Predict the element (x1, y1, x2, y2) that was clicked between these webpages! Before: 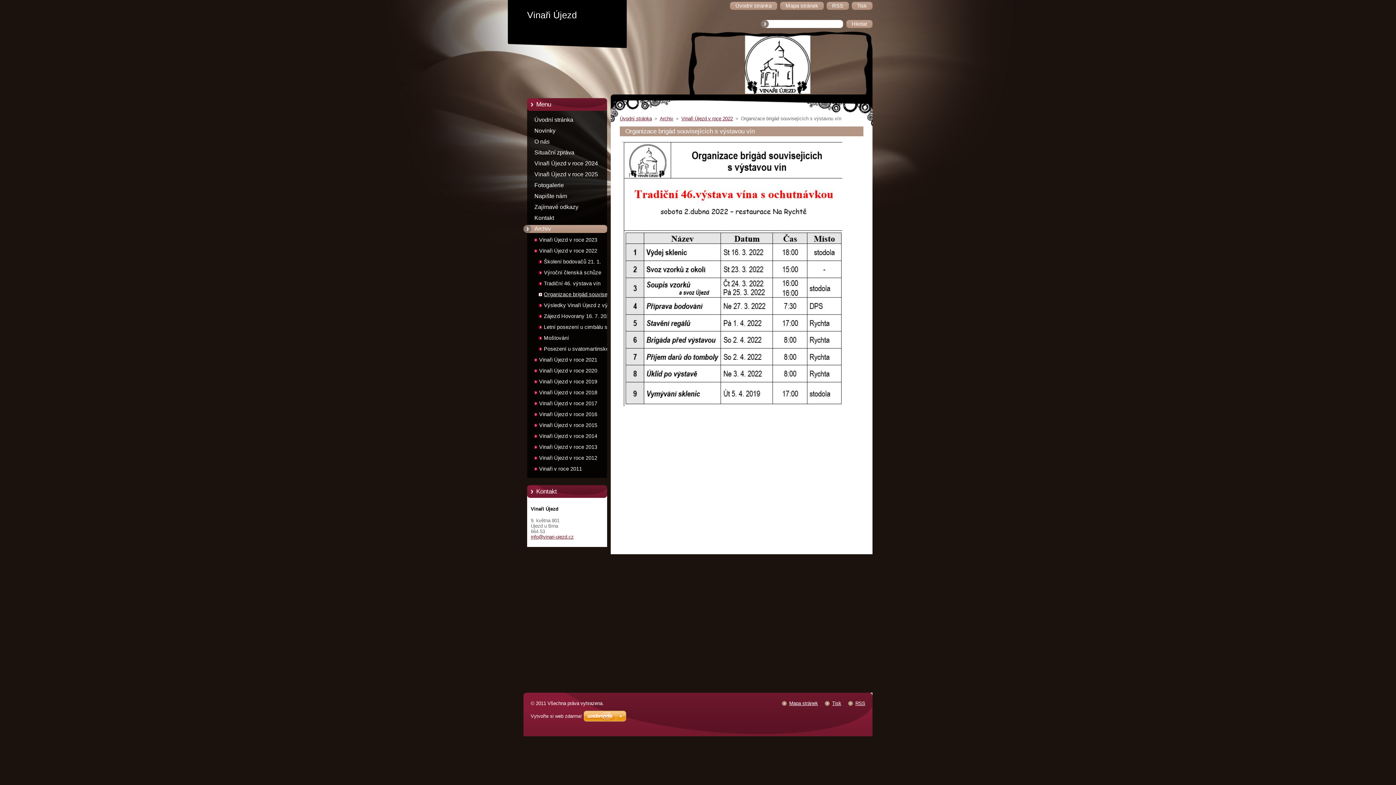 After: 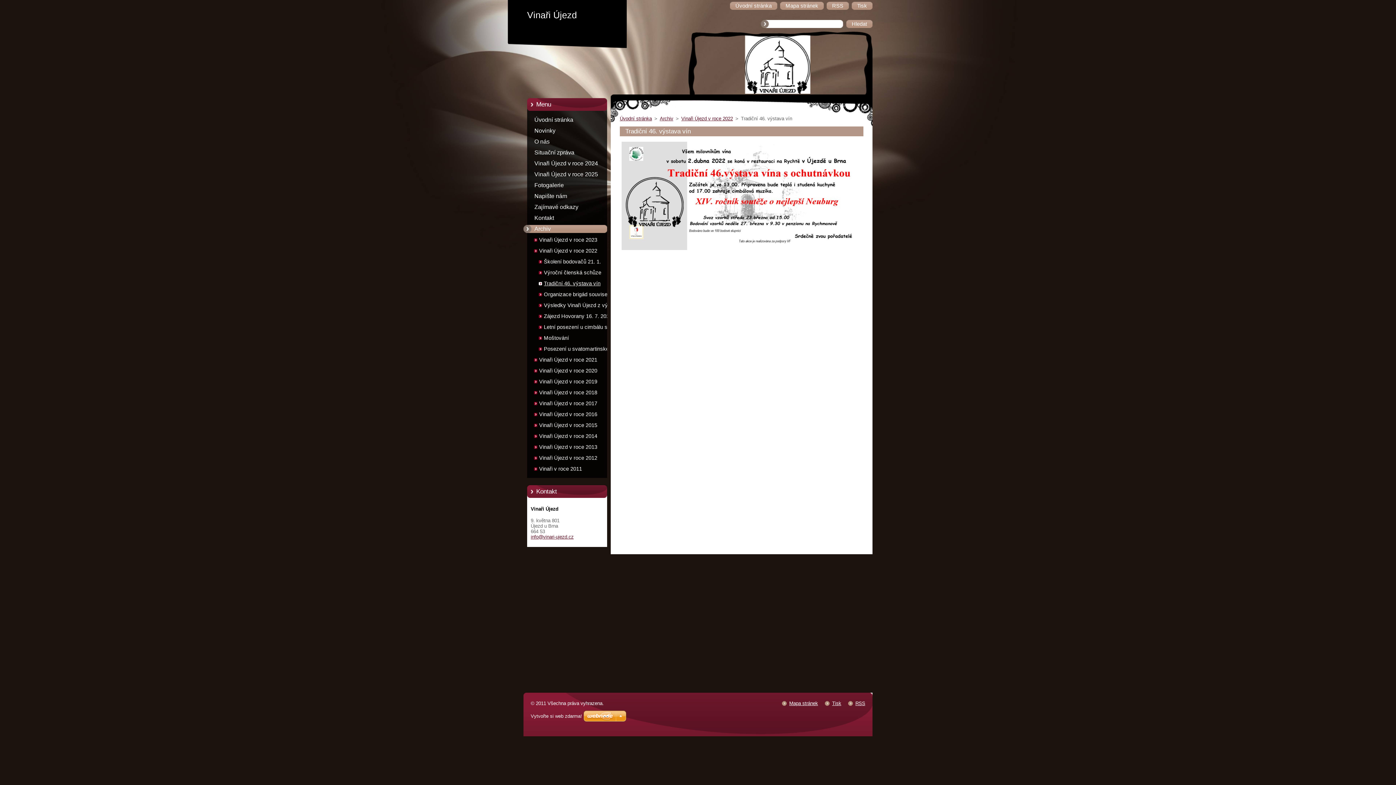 Action: bbox: (528, 278, 626, 289) label: Tradiční 46. výstava vín